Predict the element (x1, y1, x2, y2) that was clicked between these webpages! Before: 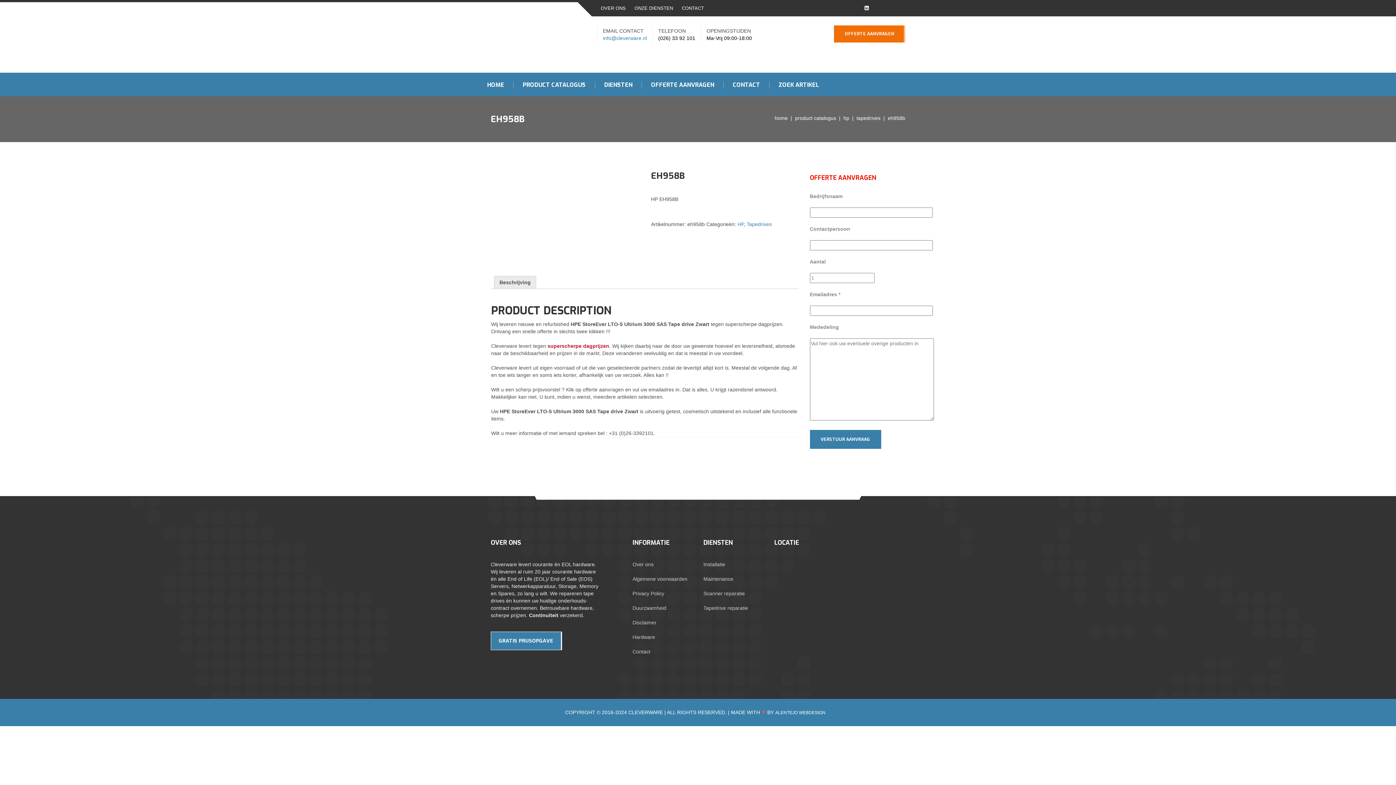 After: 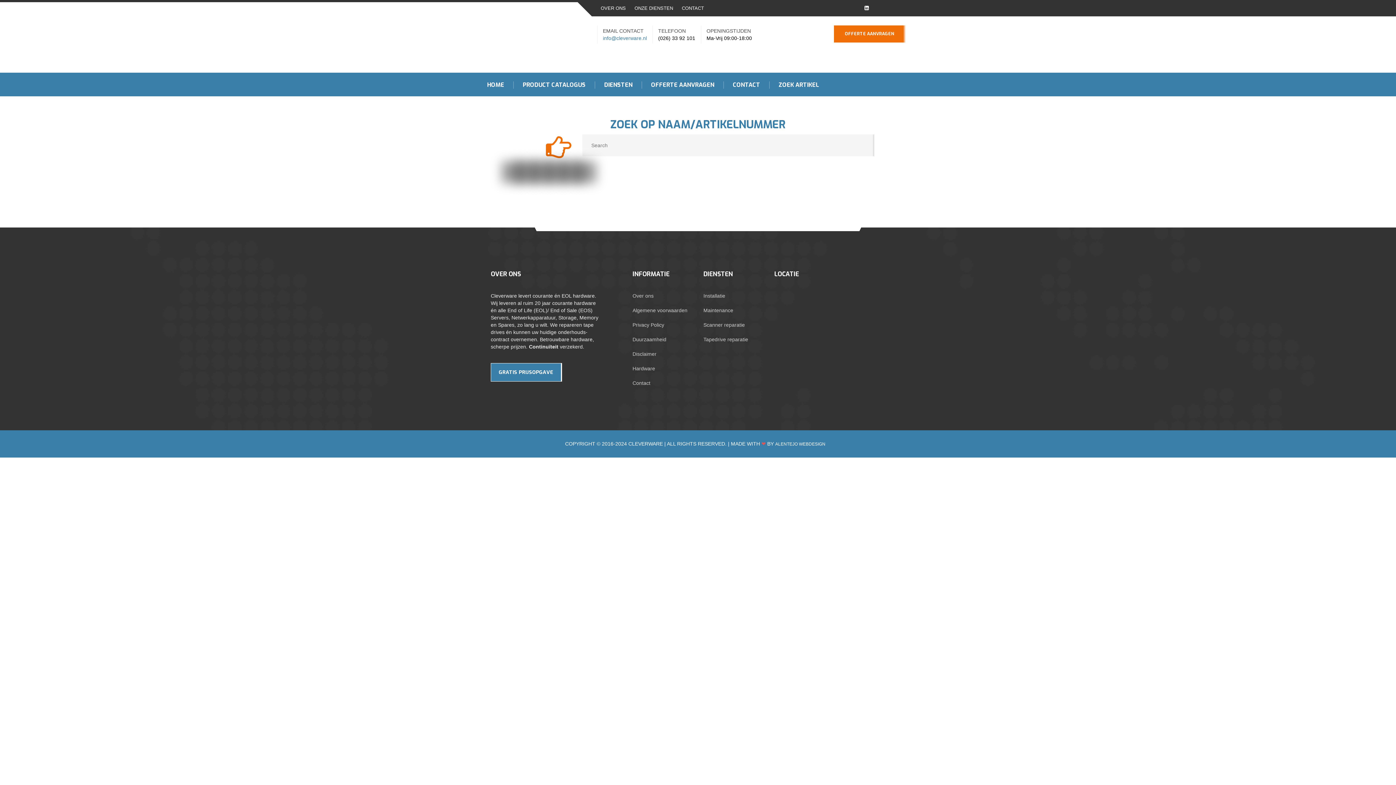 Action: bbox: (769, 81, 828, 88) label: ZOEK ARTIKEL